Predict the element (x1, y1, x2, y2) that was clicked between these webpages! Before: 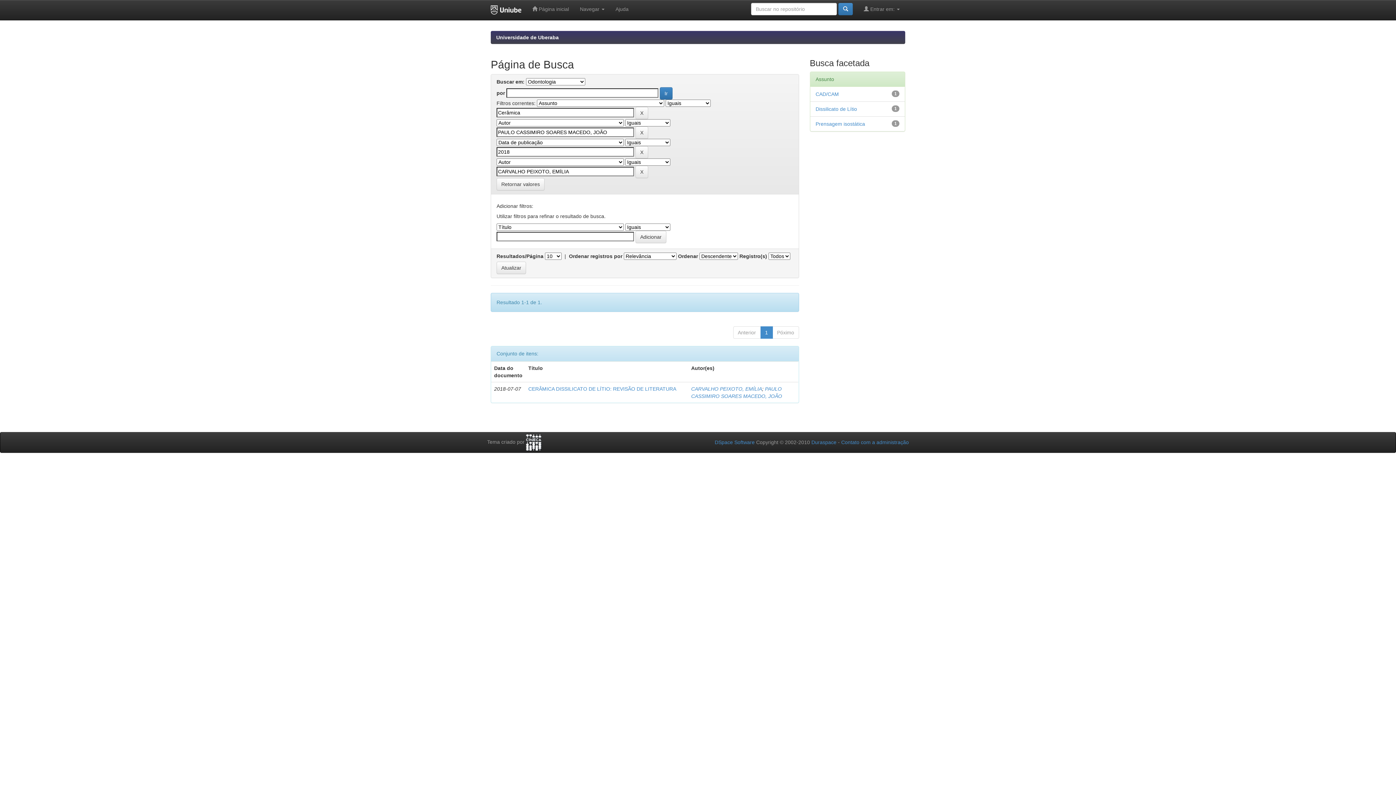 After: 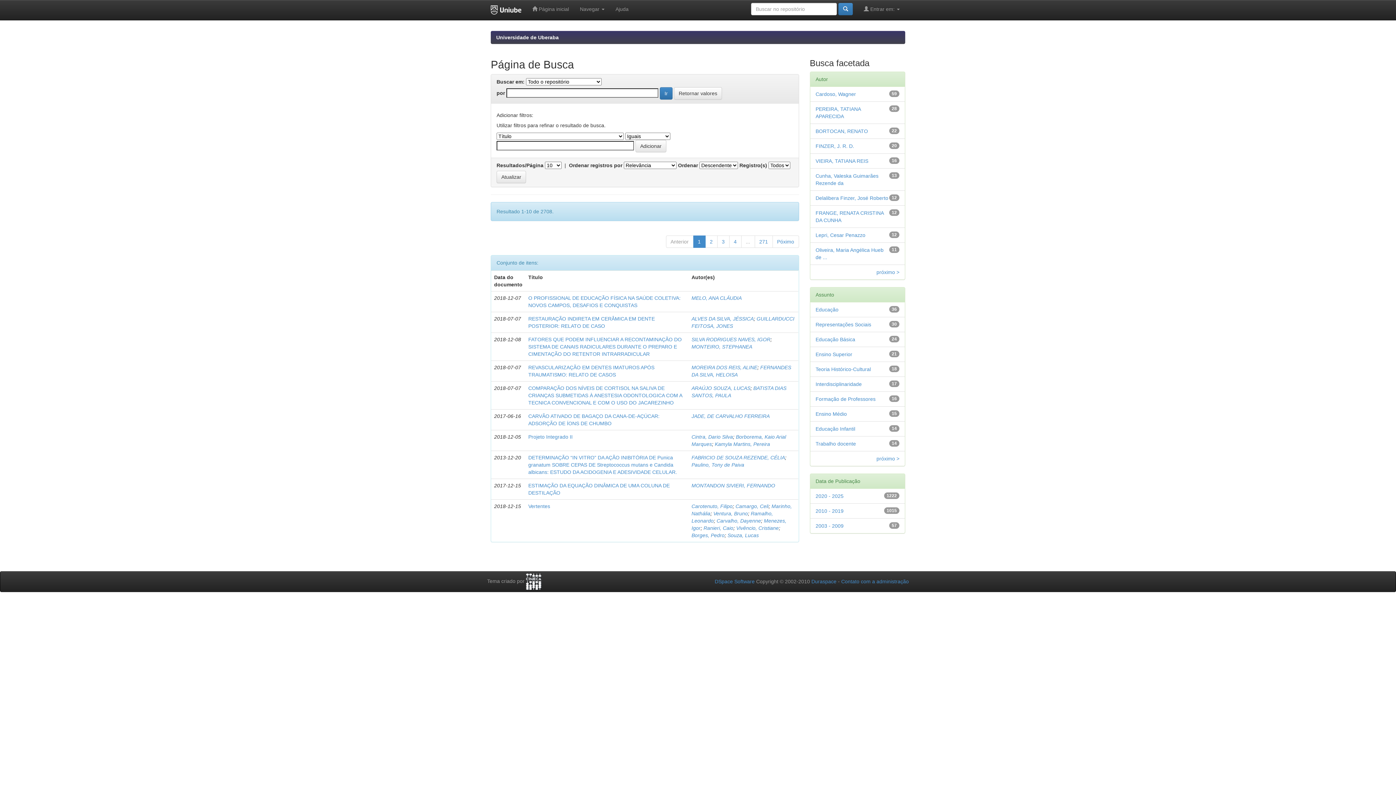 Action: bbox: (838, 2, 853, 15)